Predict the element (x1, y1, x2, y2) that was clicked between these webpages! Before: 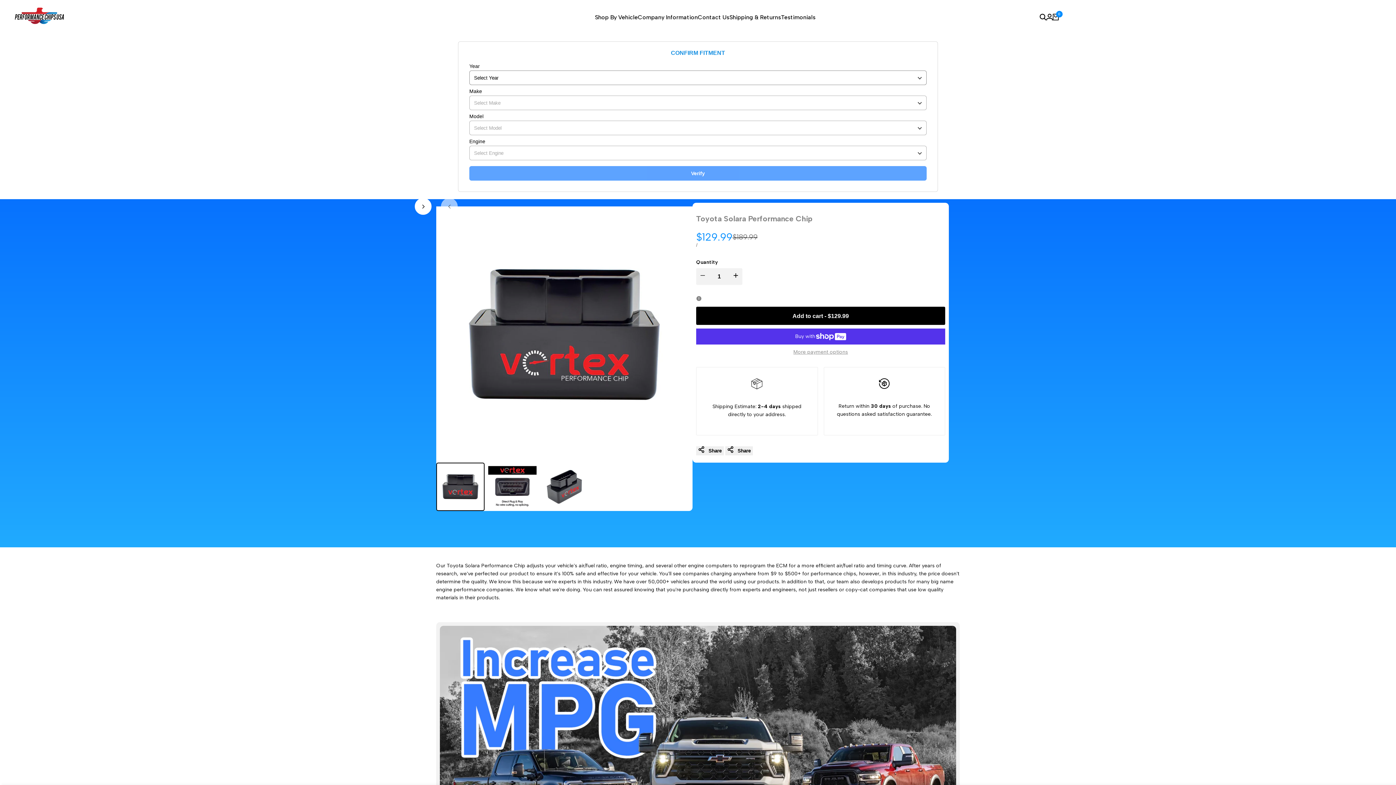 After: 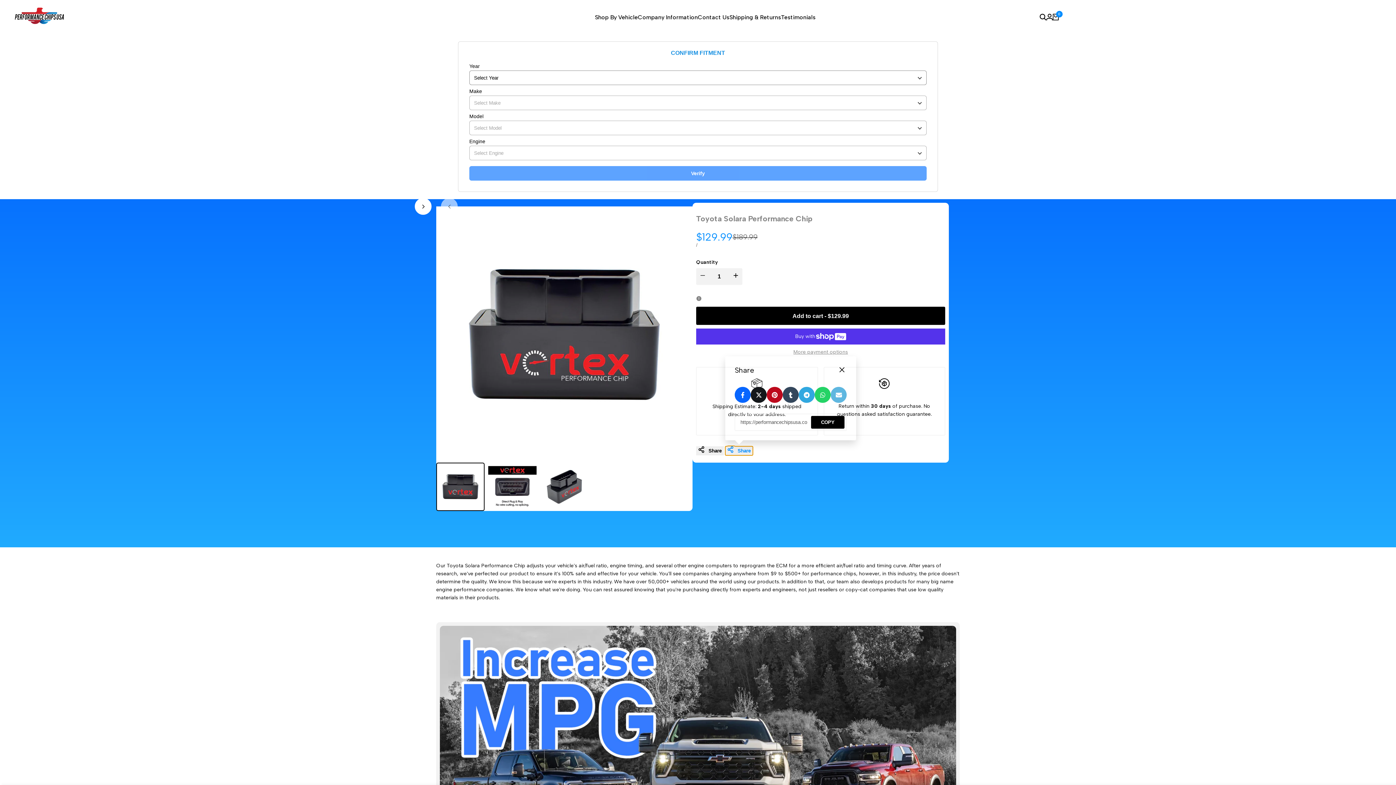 Action: bbox: (725, 446, 753, 455) label: Share